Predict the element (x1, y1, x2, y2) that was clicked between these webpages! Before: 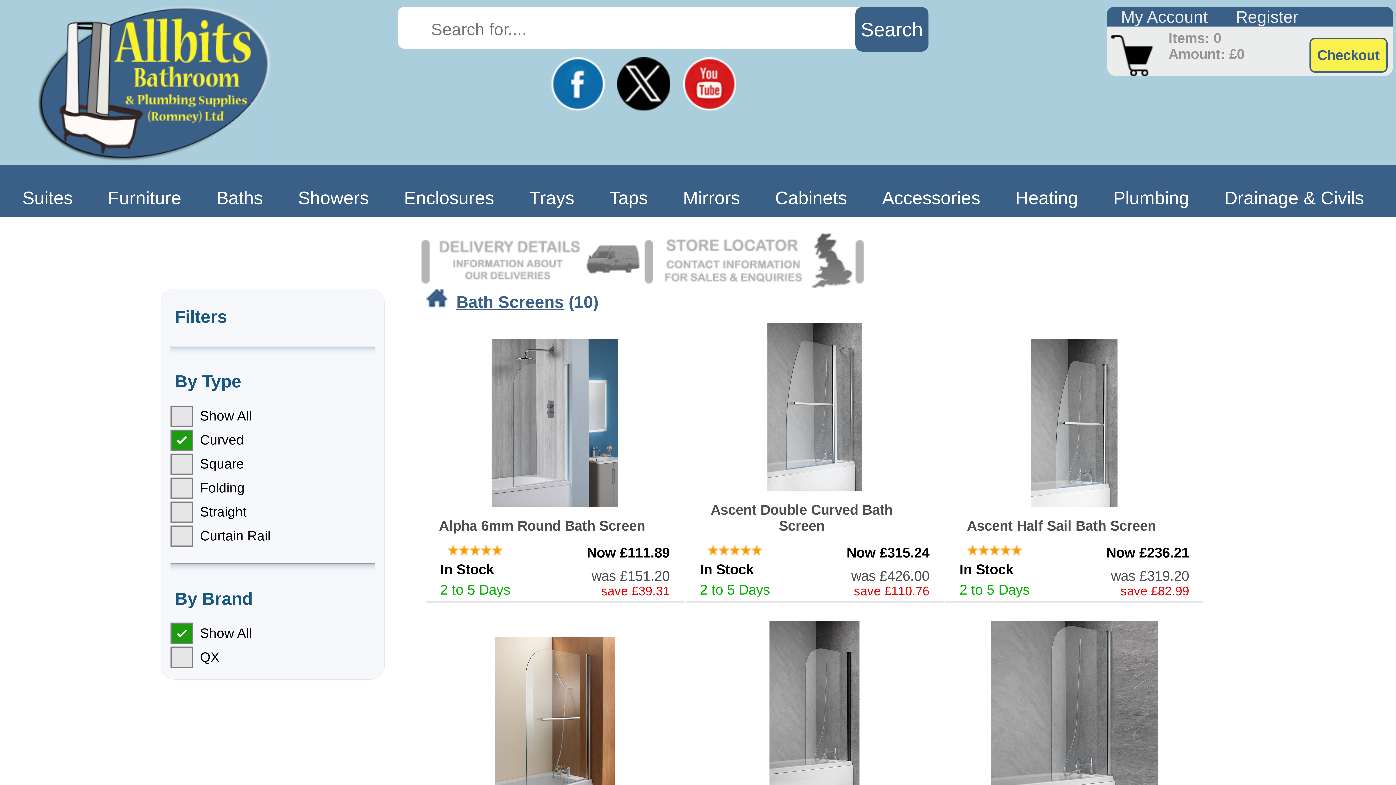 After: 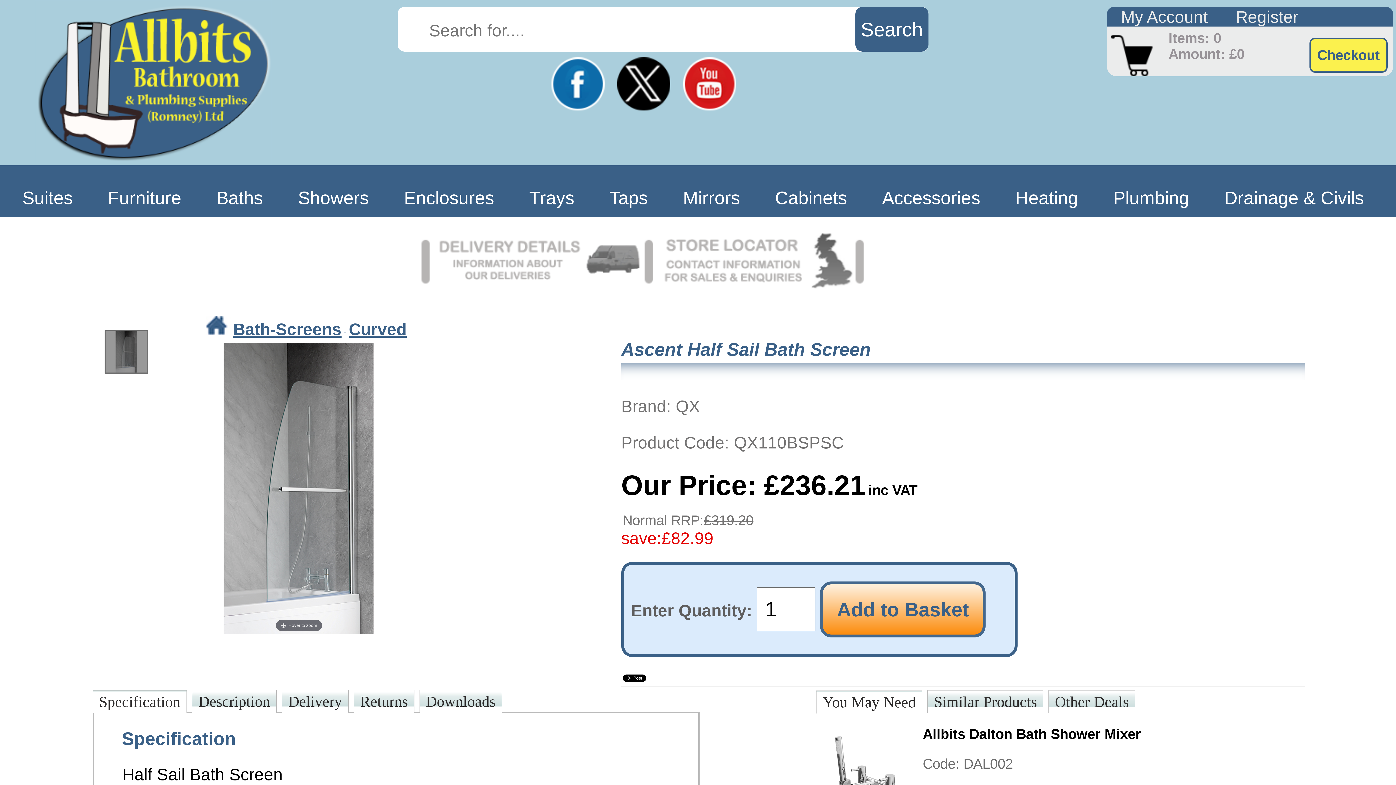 Action: bbox: (945, 339, 1203, 598) label: Ascent Half Sail Bath Screen

In Stock
2 to 5 Days

Now £236.21

was £319.20

save £82.99